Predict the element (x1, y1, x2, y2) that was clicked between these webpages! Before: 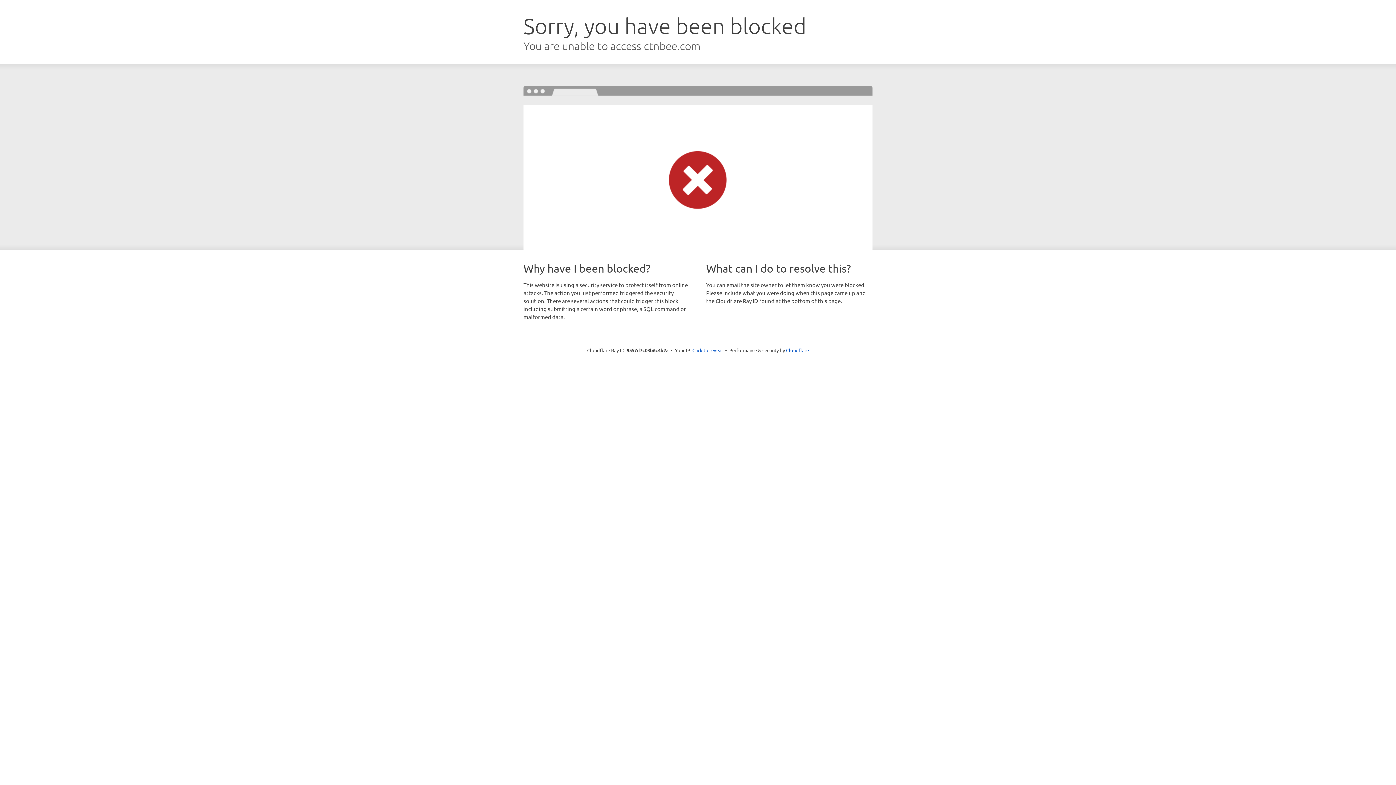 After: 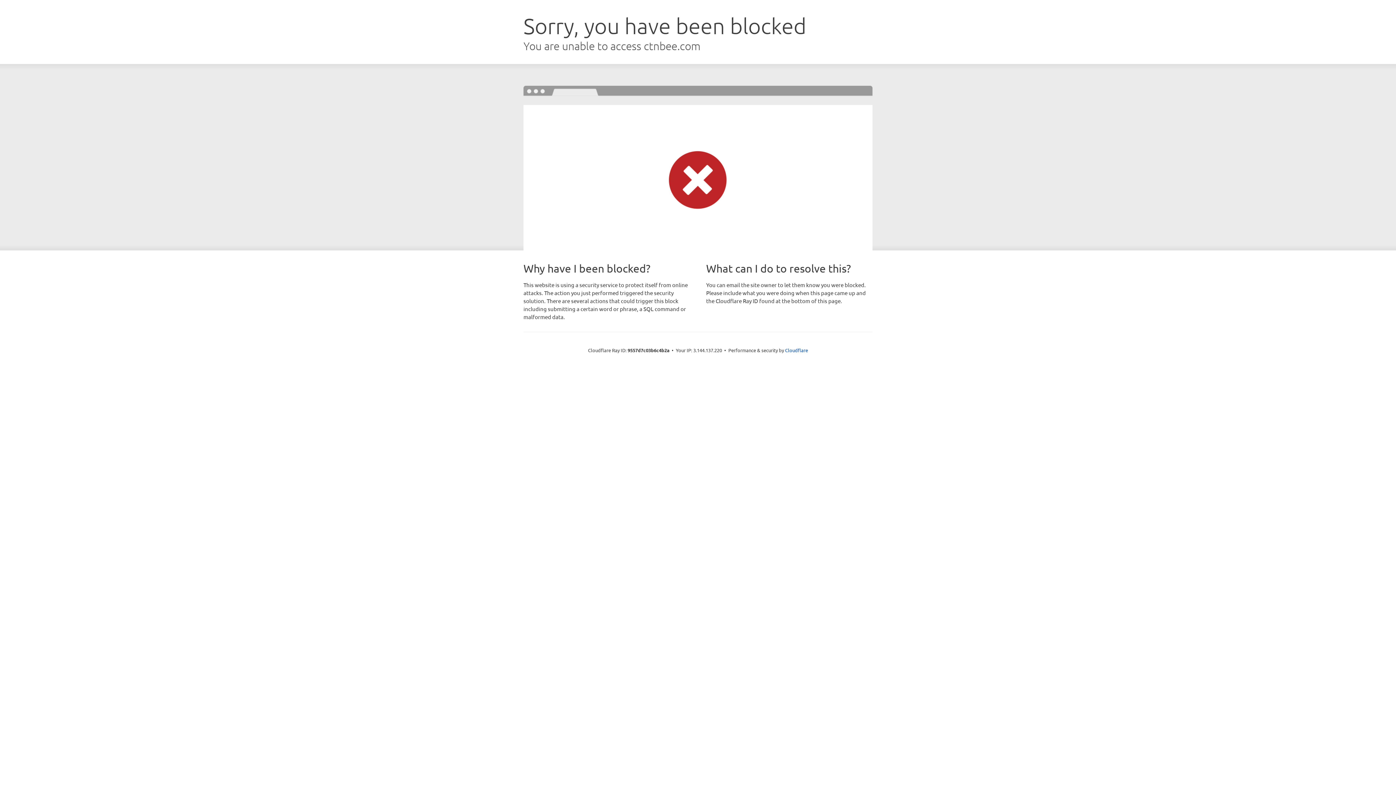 Action: label: Click to reveal bbox: (692, 346, 723, 353)